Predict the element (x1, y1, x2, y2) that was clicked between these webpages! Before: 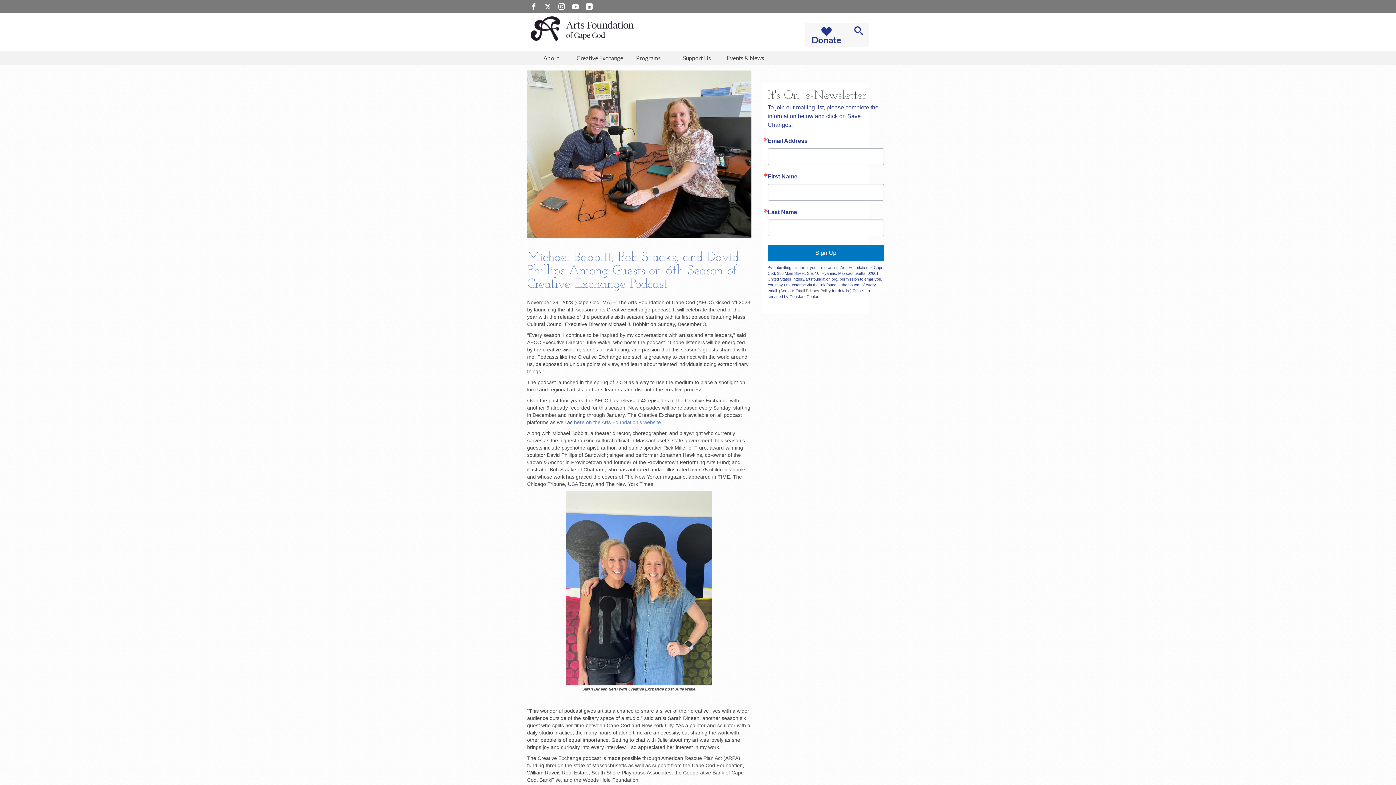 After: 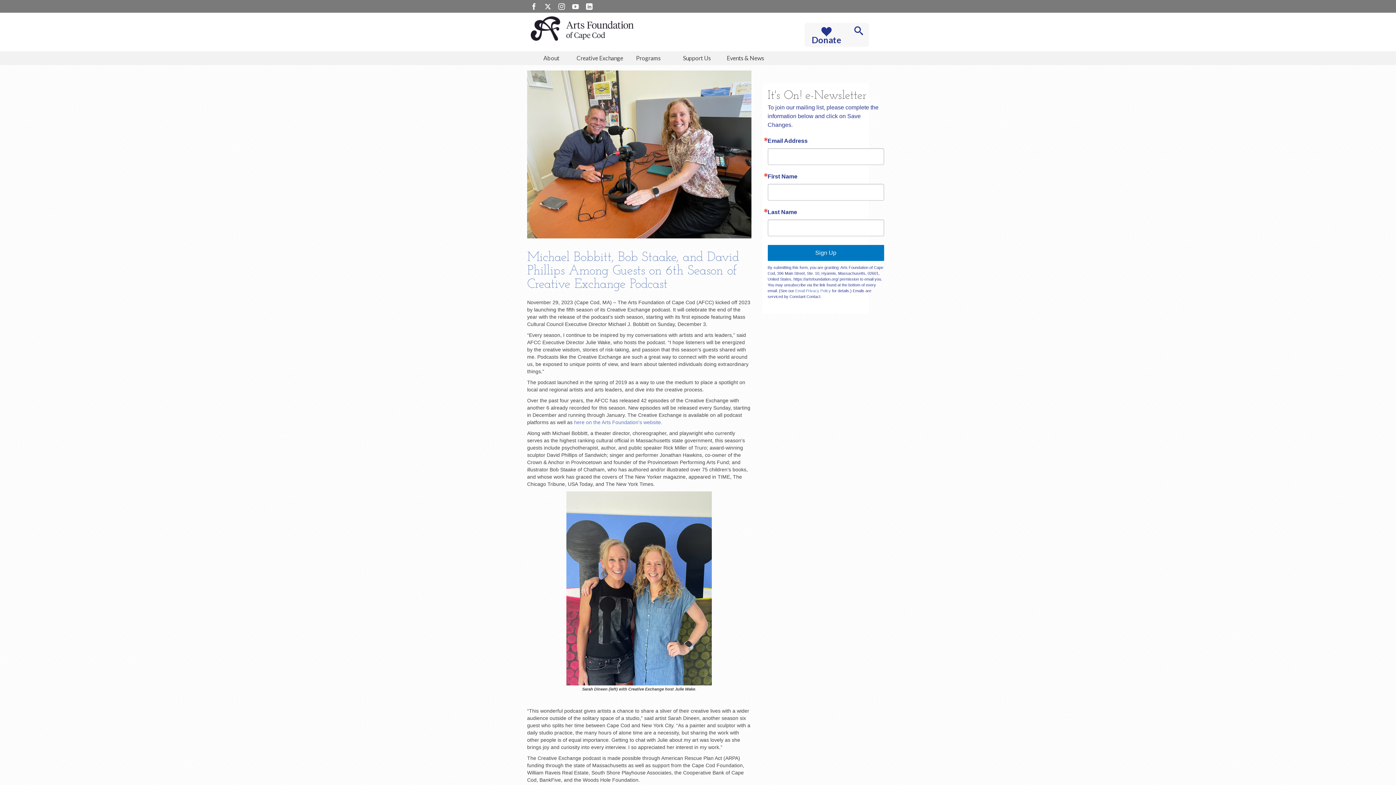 Action: label: Email Privacy Policy bbox: (795, 288, 831, 293)